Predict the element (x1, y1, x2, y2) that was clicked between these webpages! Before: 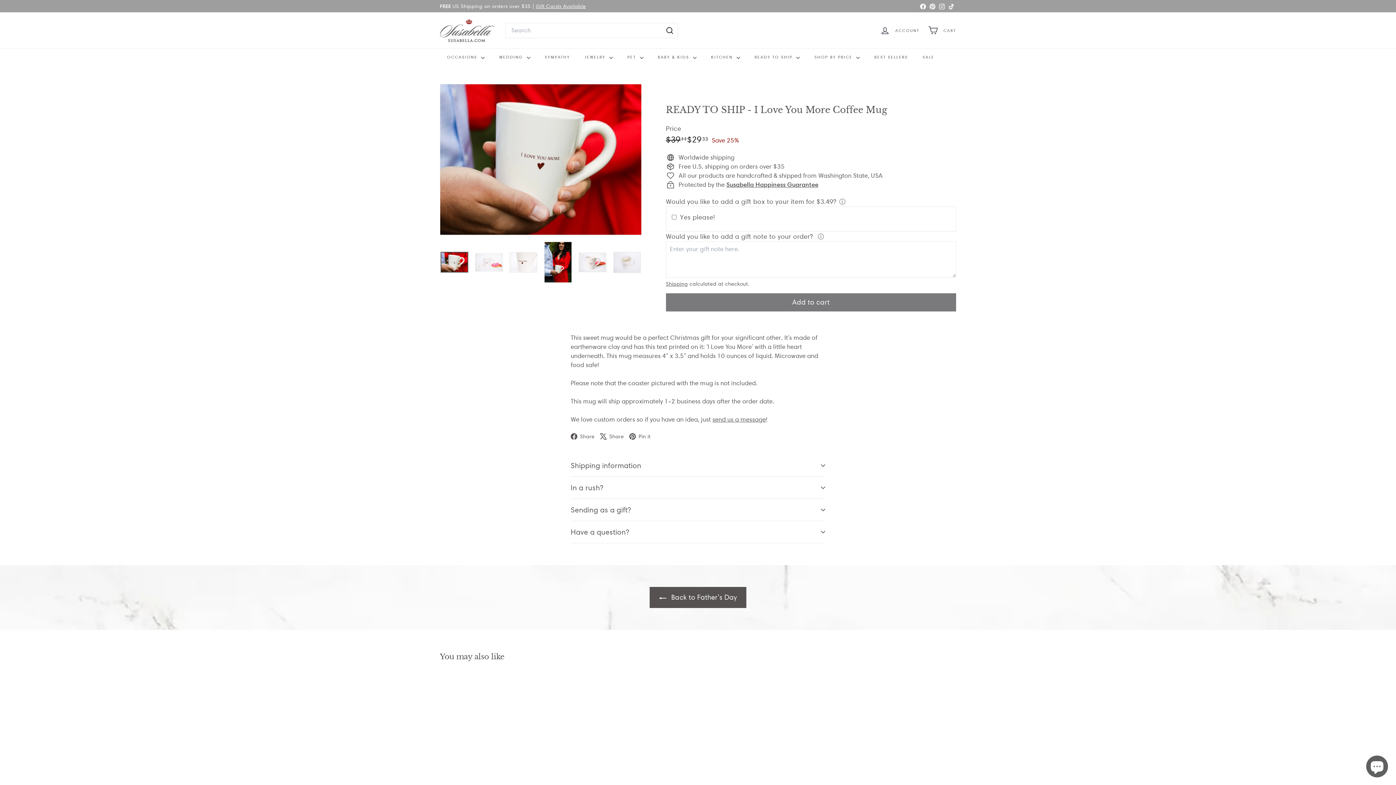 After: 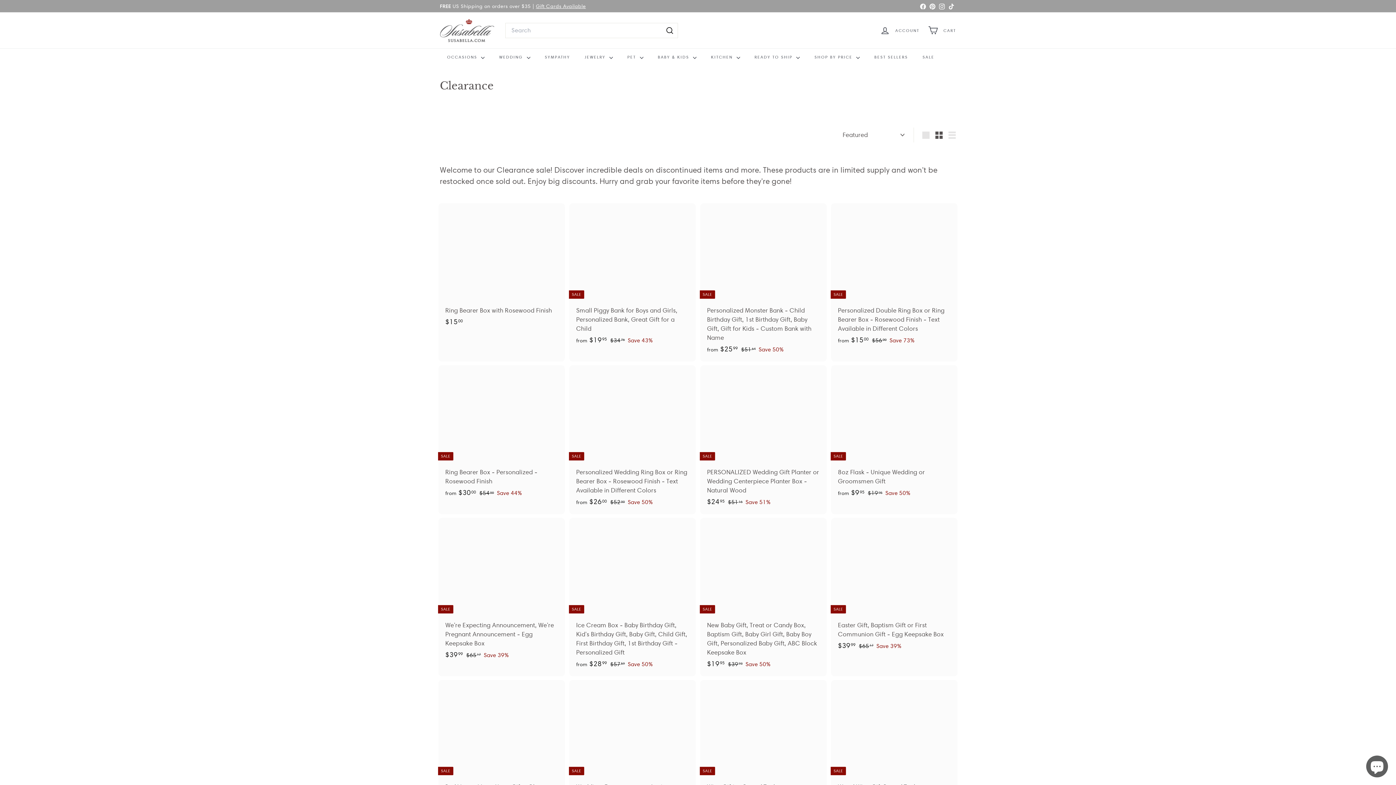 Action: bbox: (915, 48, 942, 65) label: SALE